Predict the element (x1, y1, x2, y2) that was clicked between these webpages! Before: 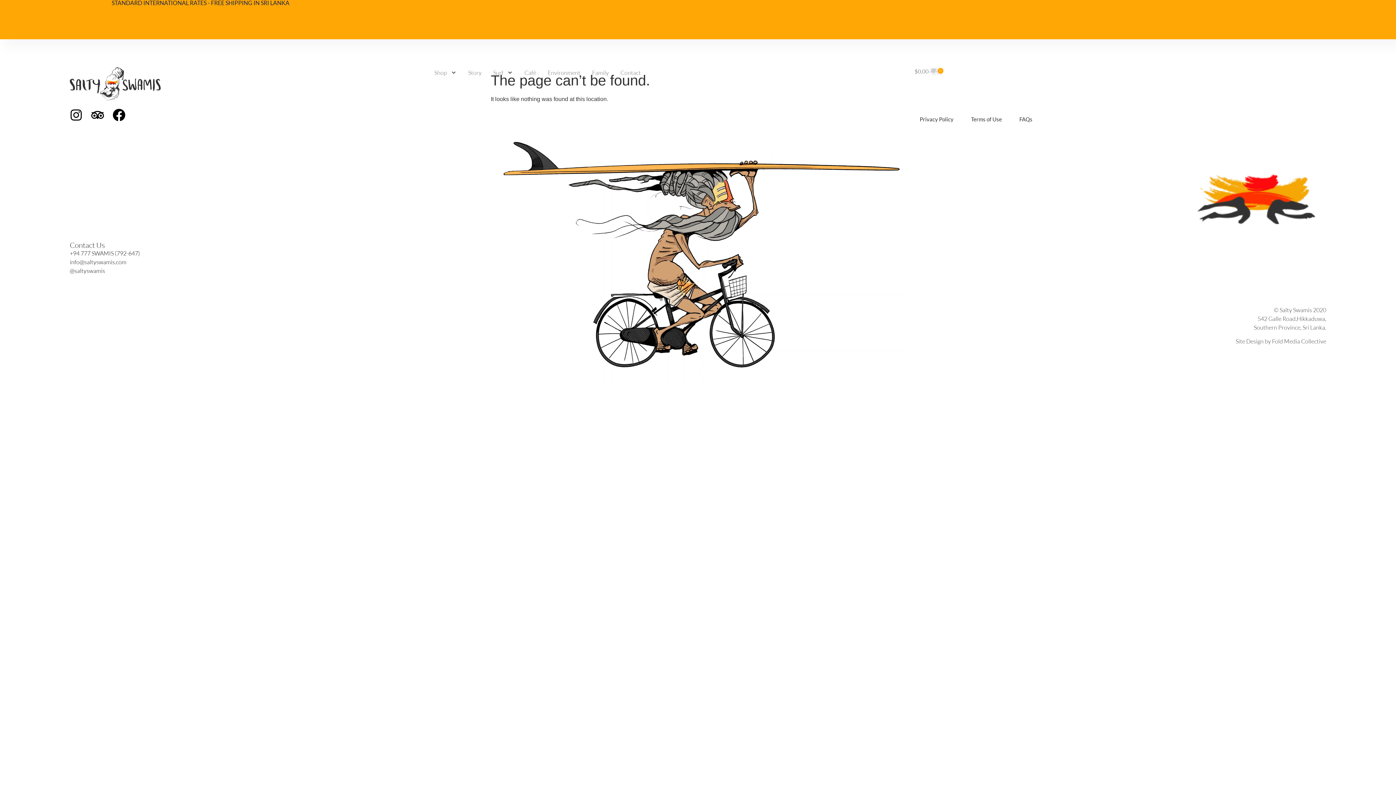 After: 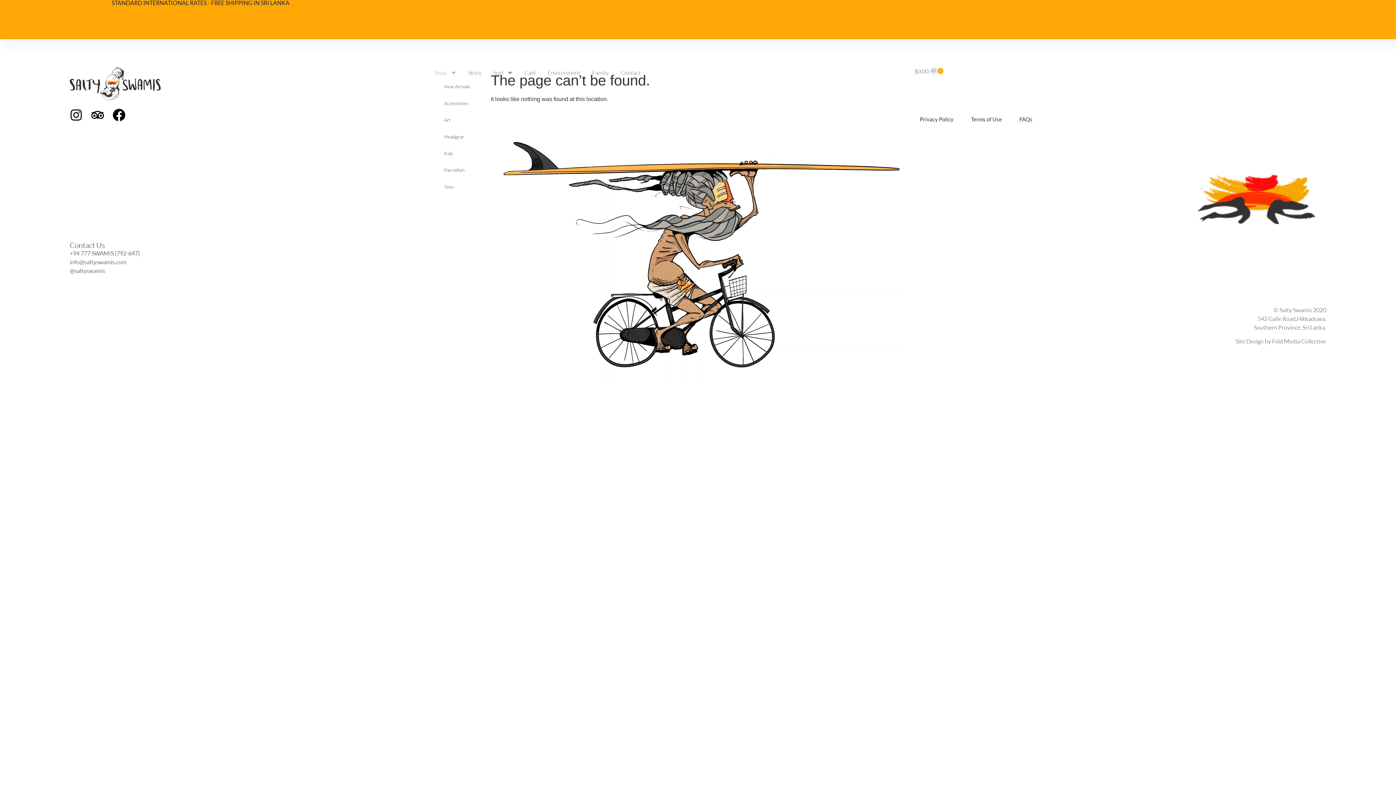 Action: label: Shop bbox: (434, 67, 457, 78)